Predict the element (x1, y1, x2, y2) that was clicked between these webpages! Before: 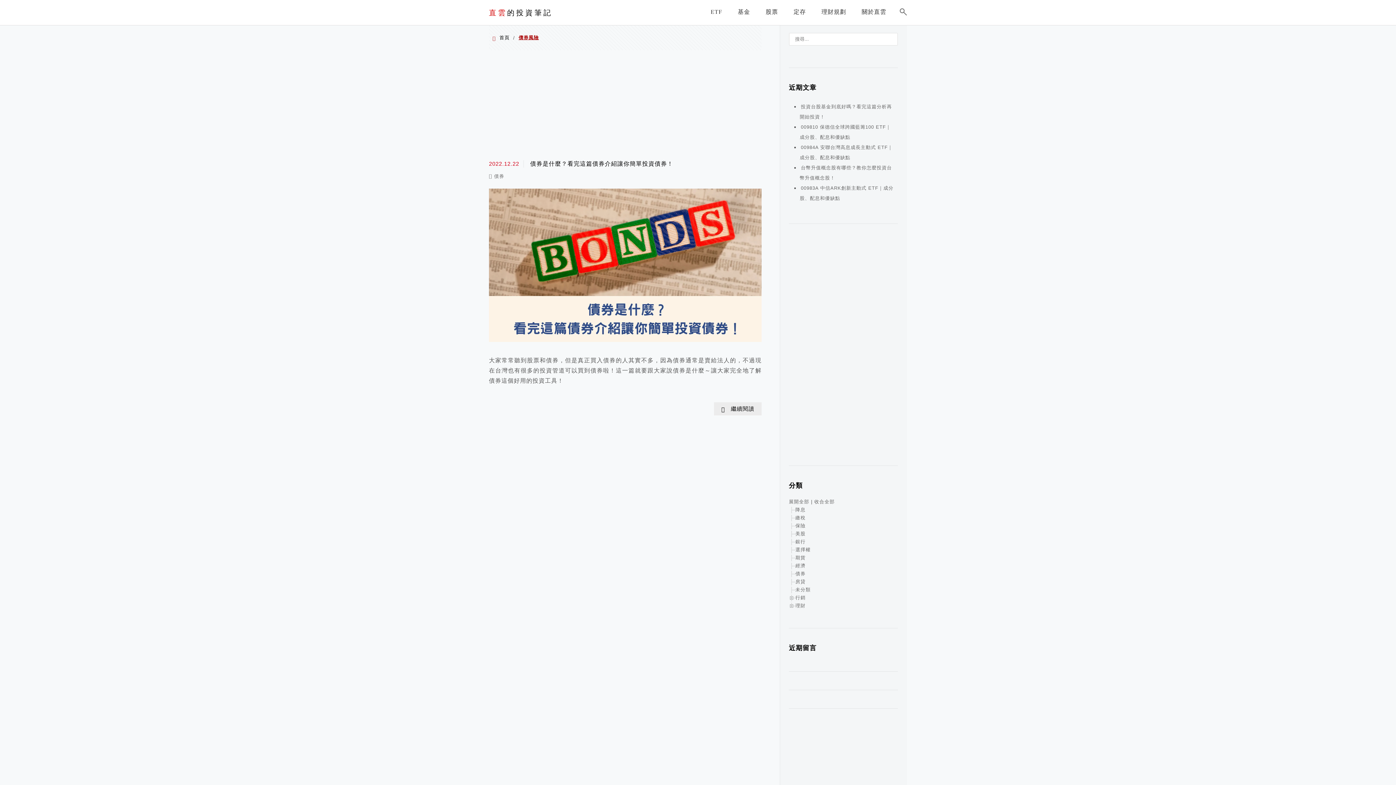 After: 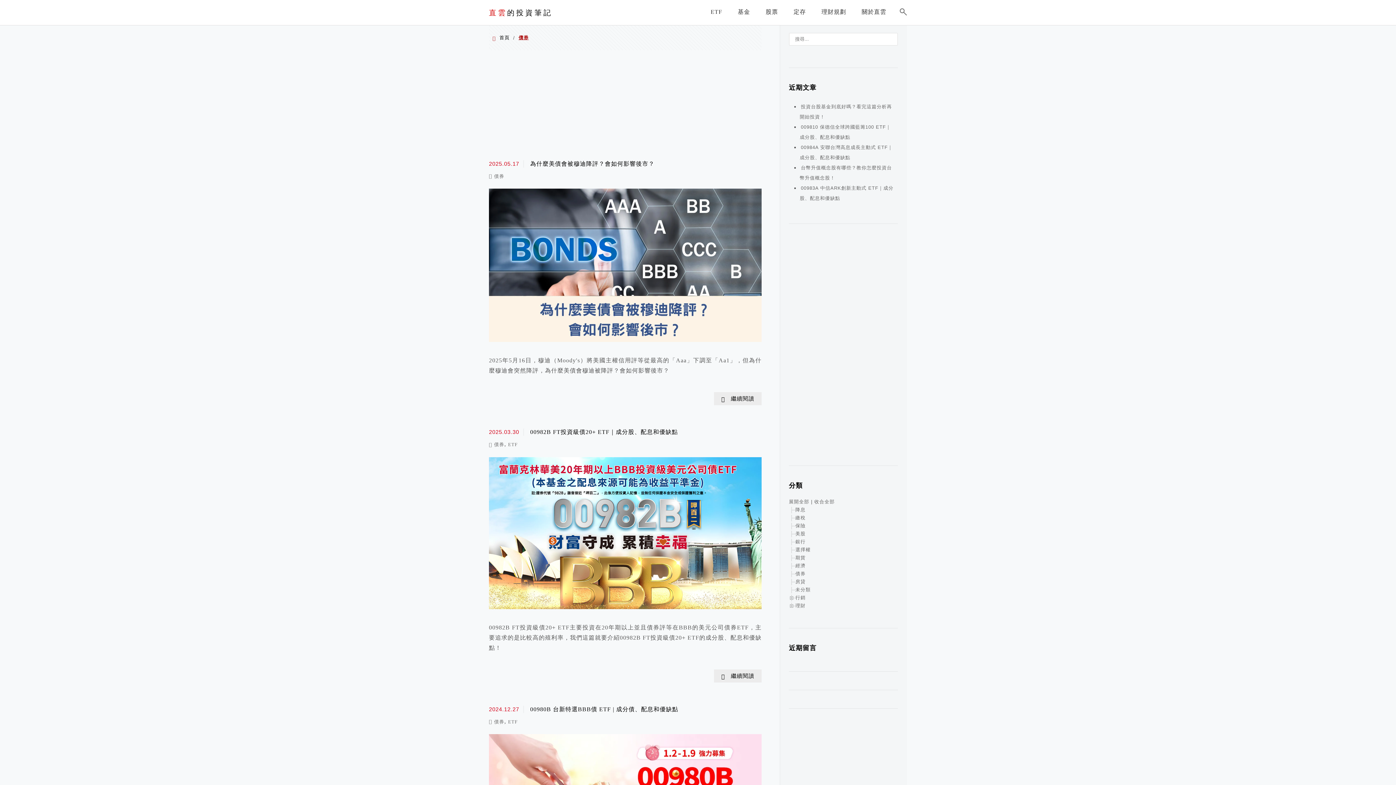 Action: label: 債券 bbox: (494, 173, 504, 179)